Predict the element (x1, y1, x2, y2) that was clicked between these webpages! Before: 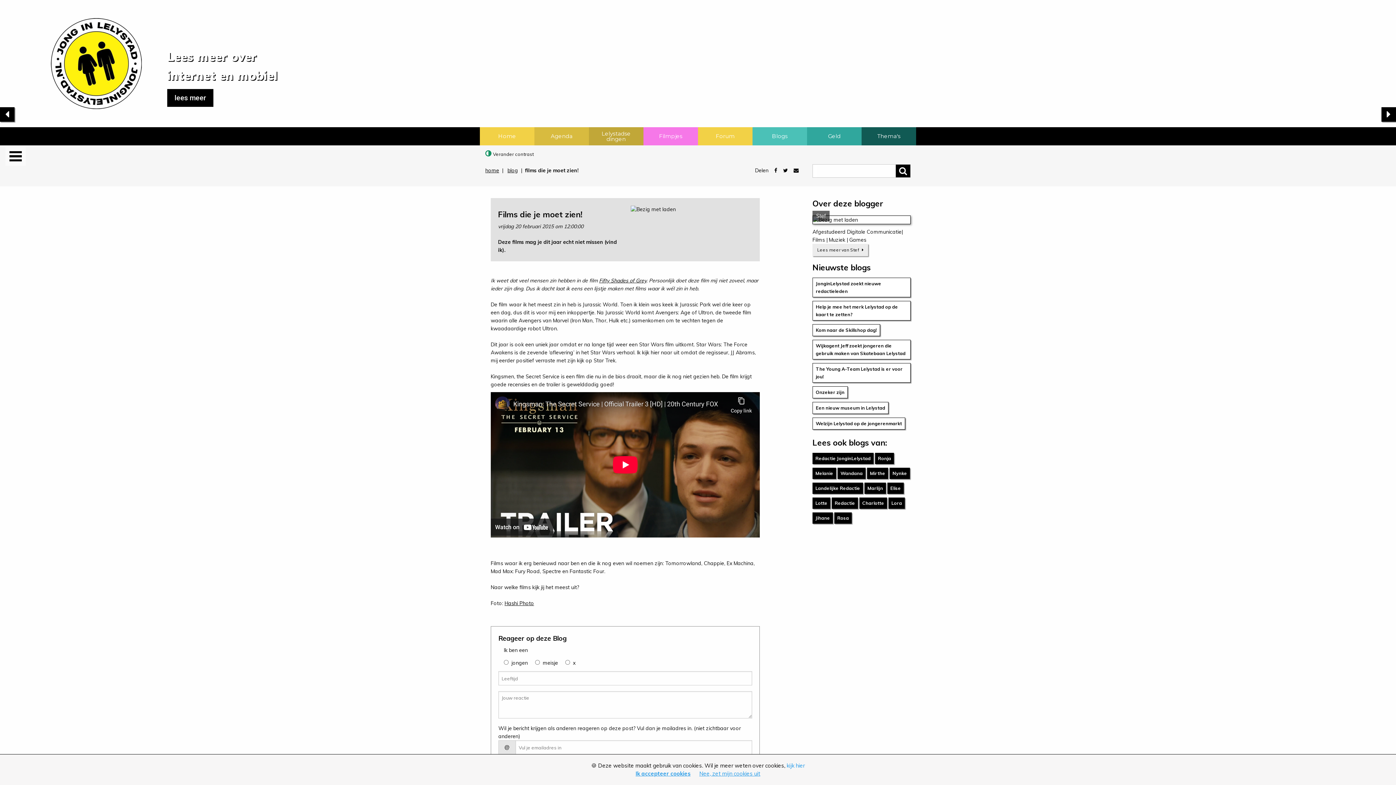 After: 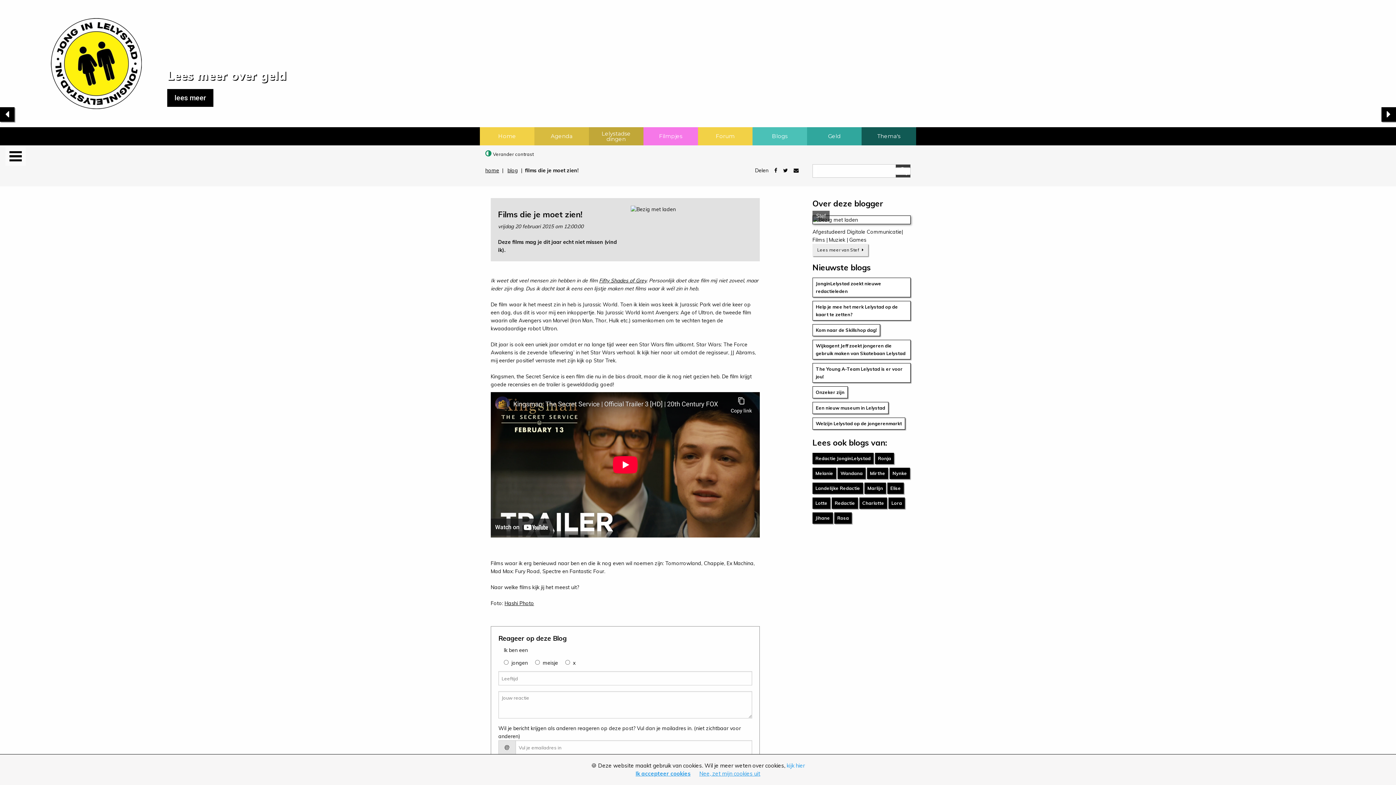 Action: bbox: (895, 167, 910, 174)